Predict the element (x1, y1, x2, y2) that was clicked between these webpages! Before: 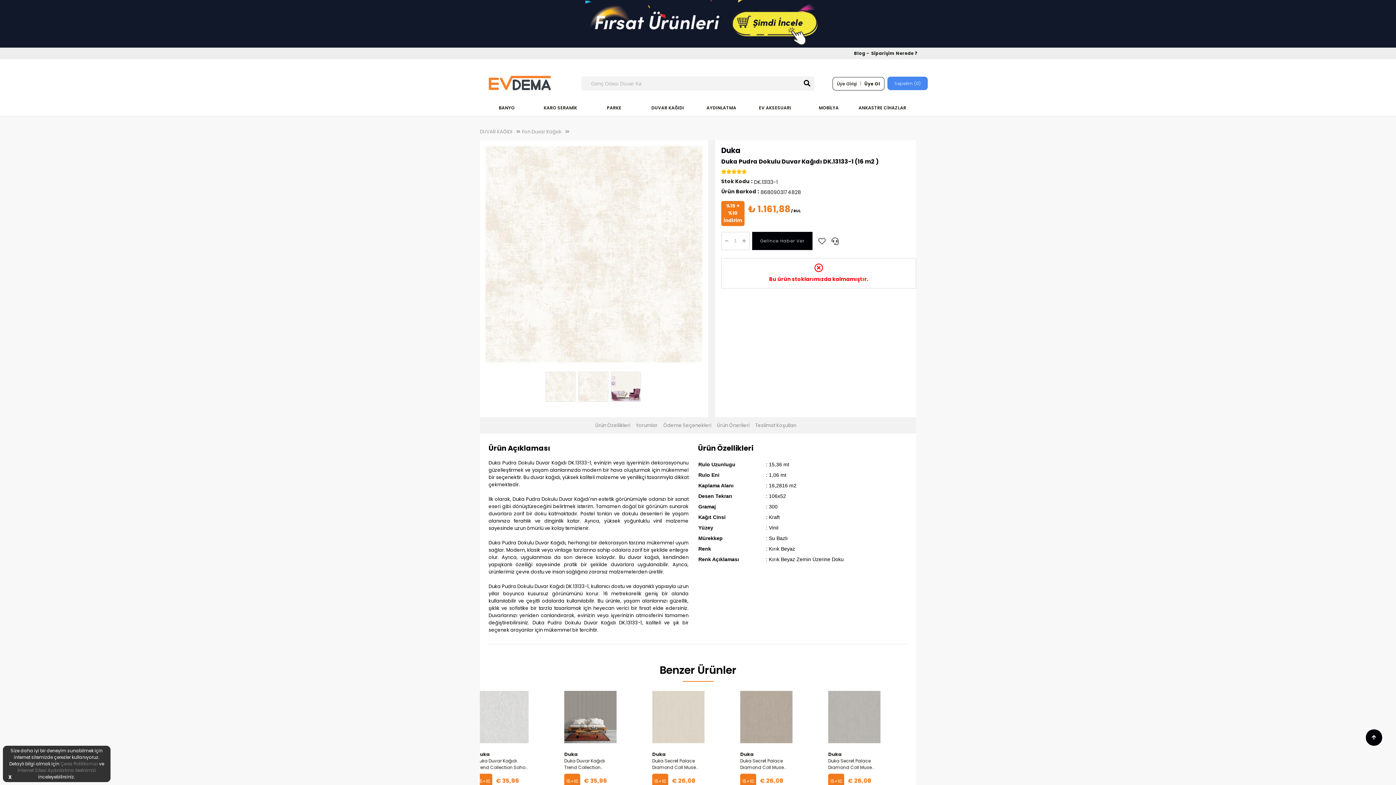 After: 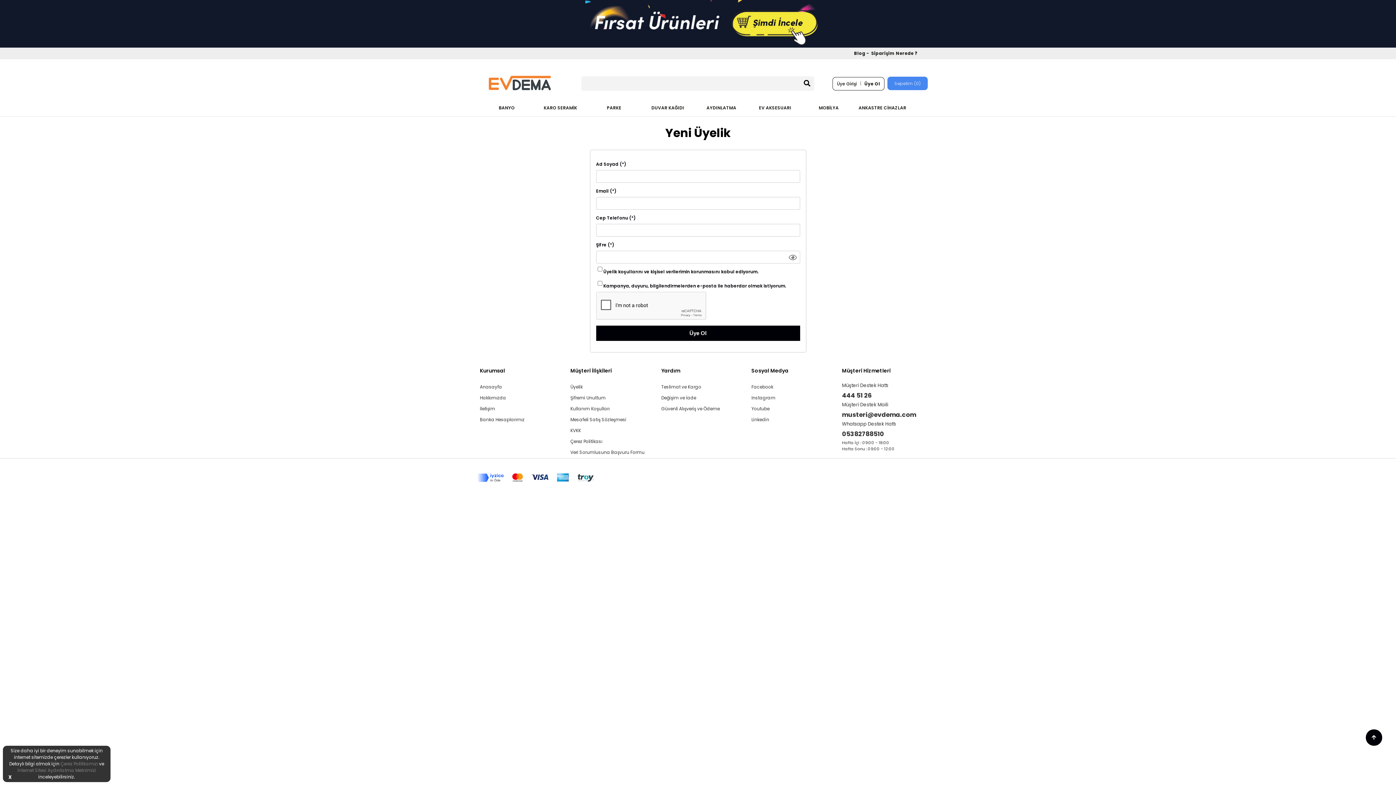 Action: label: Üye Ol bbox: (864, 80, 880, 86)